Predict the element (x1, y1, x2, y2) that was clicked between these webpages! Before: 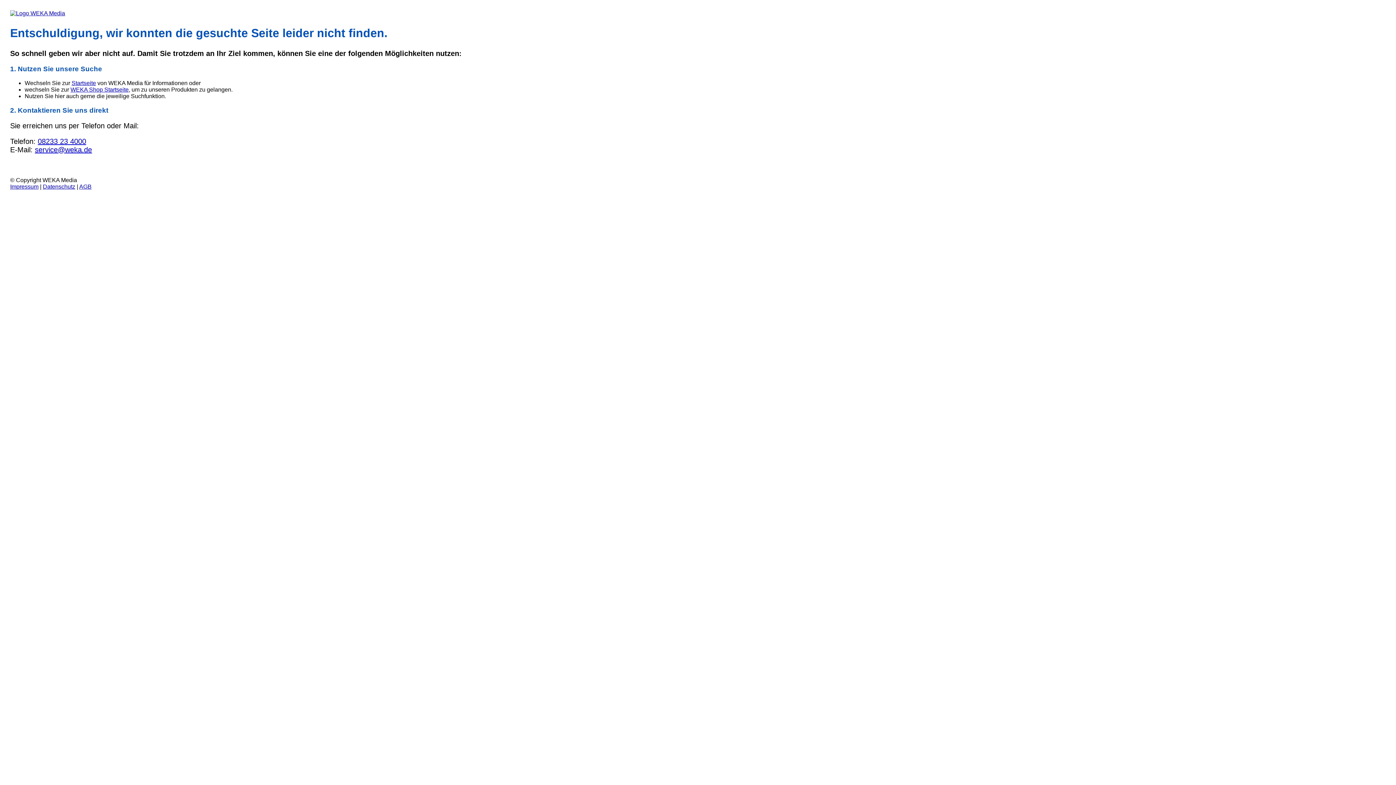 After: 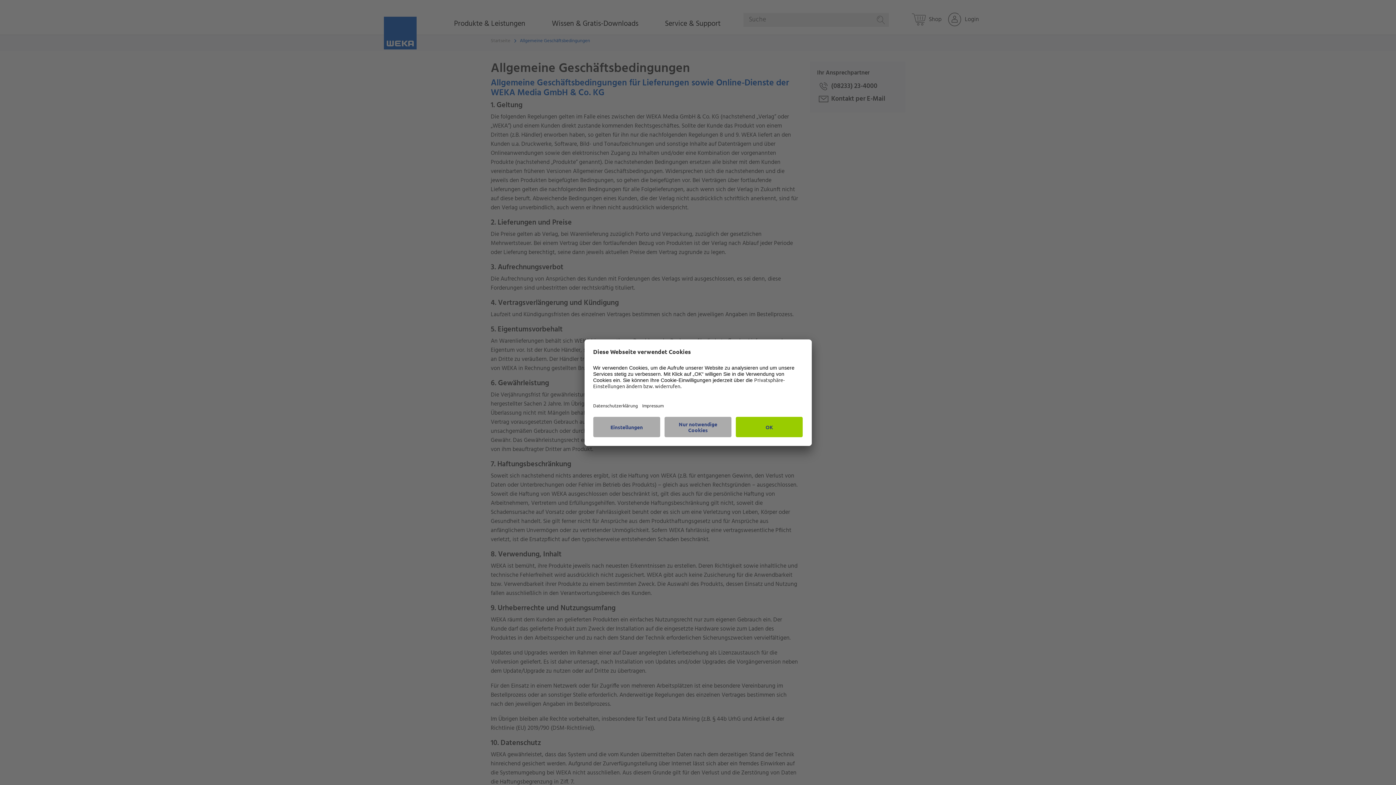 Action: bbox: (79, 183, 91, 189) label: AGB